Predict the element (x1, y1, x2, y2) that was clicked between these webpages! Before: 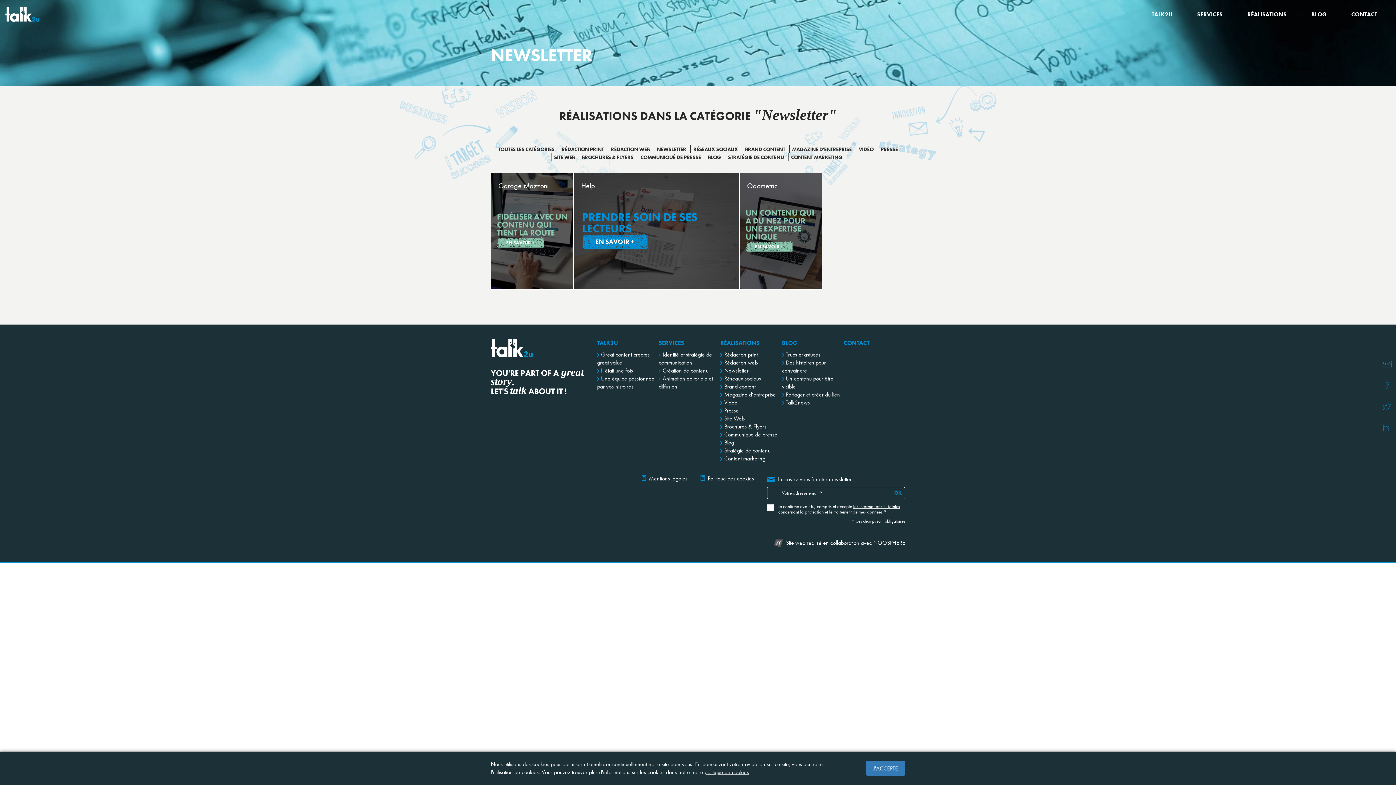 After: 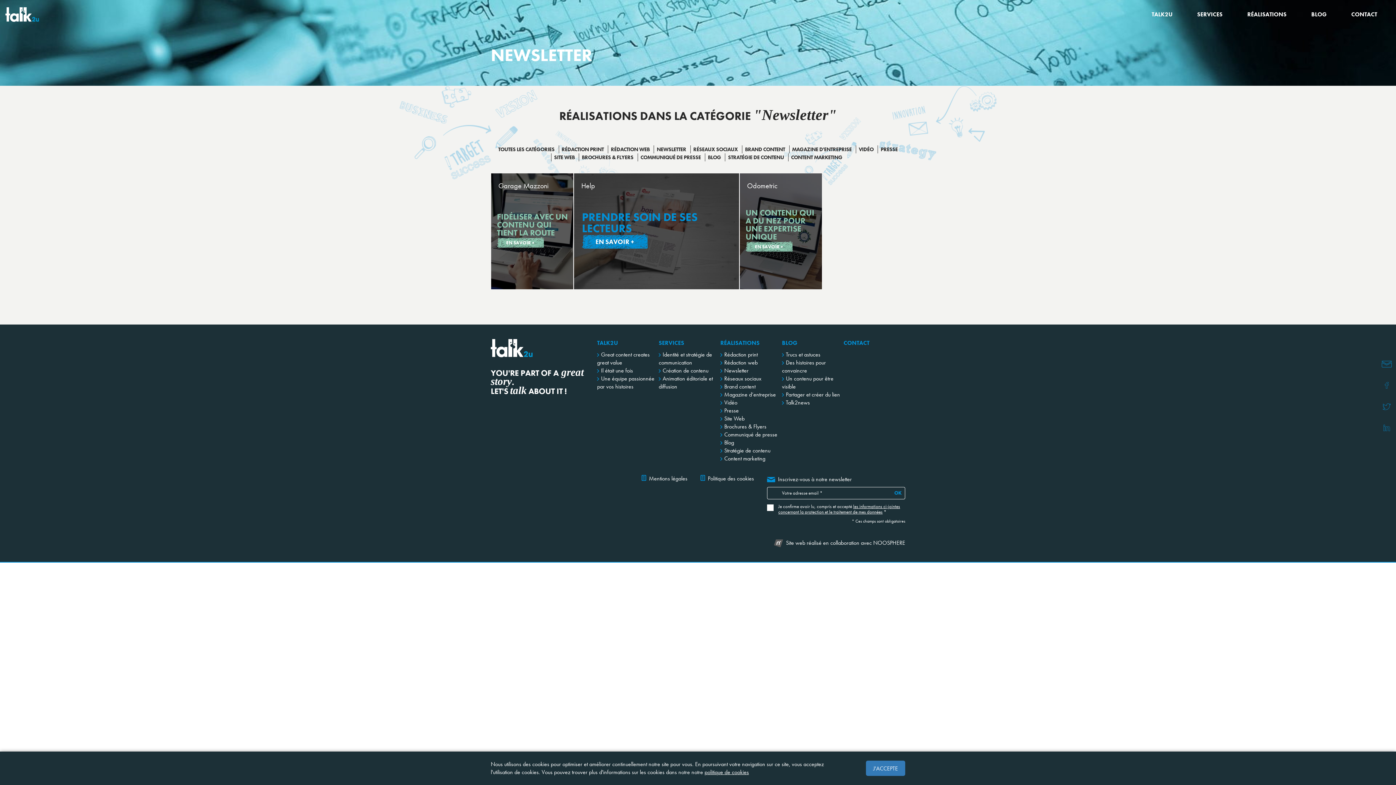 Action: label: NEWSLETTER bbox: (654, 146, 689, 152)